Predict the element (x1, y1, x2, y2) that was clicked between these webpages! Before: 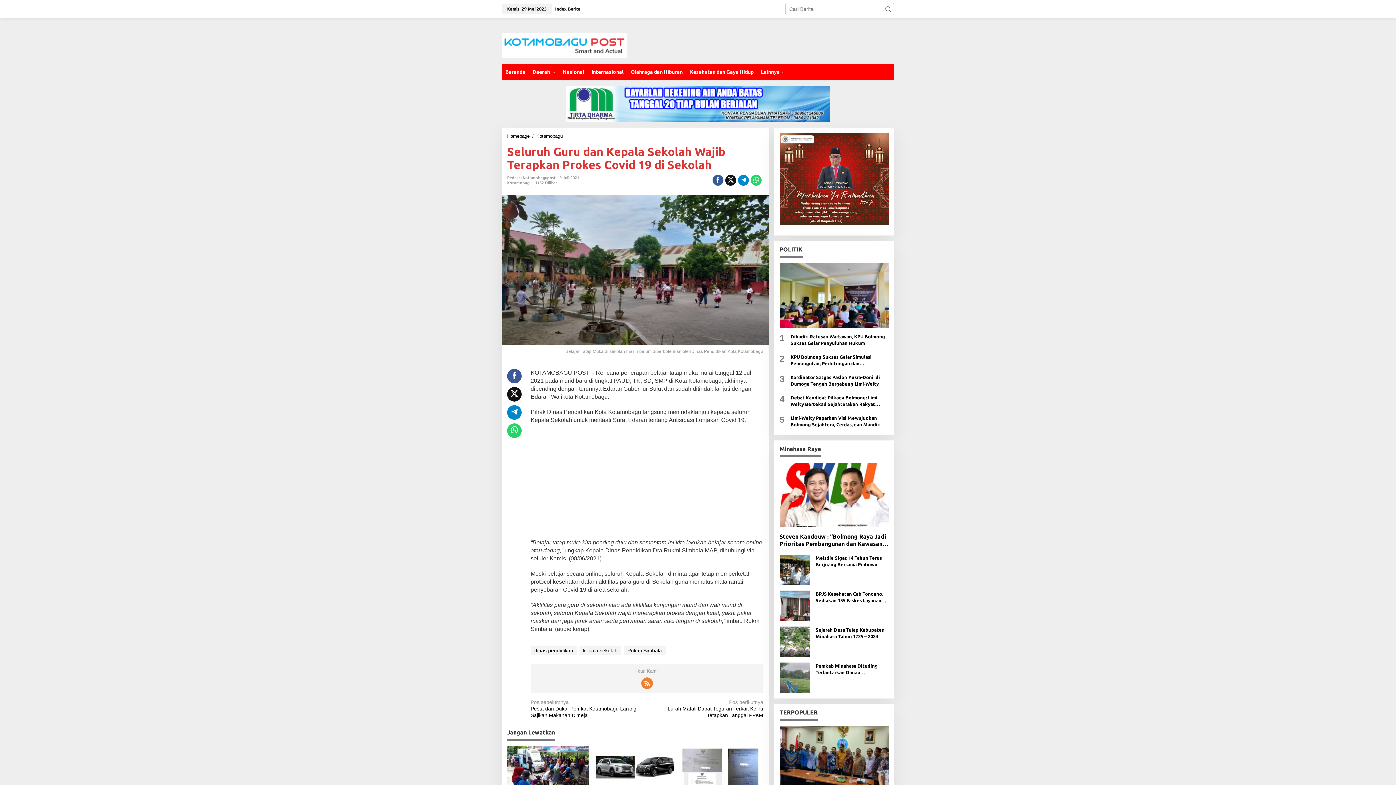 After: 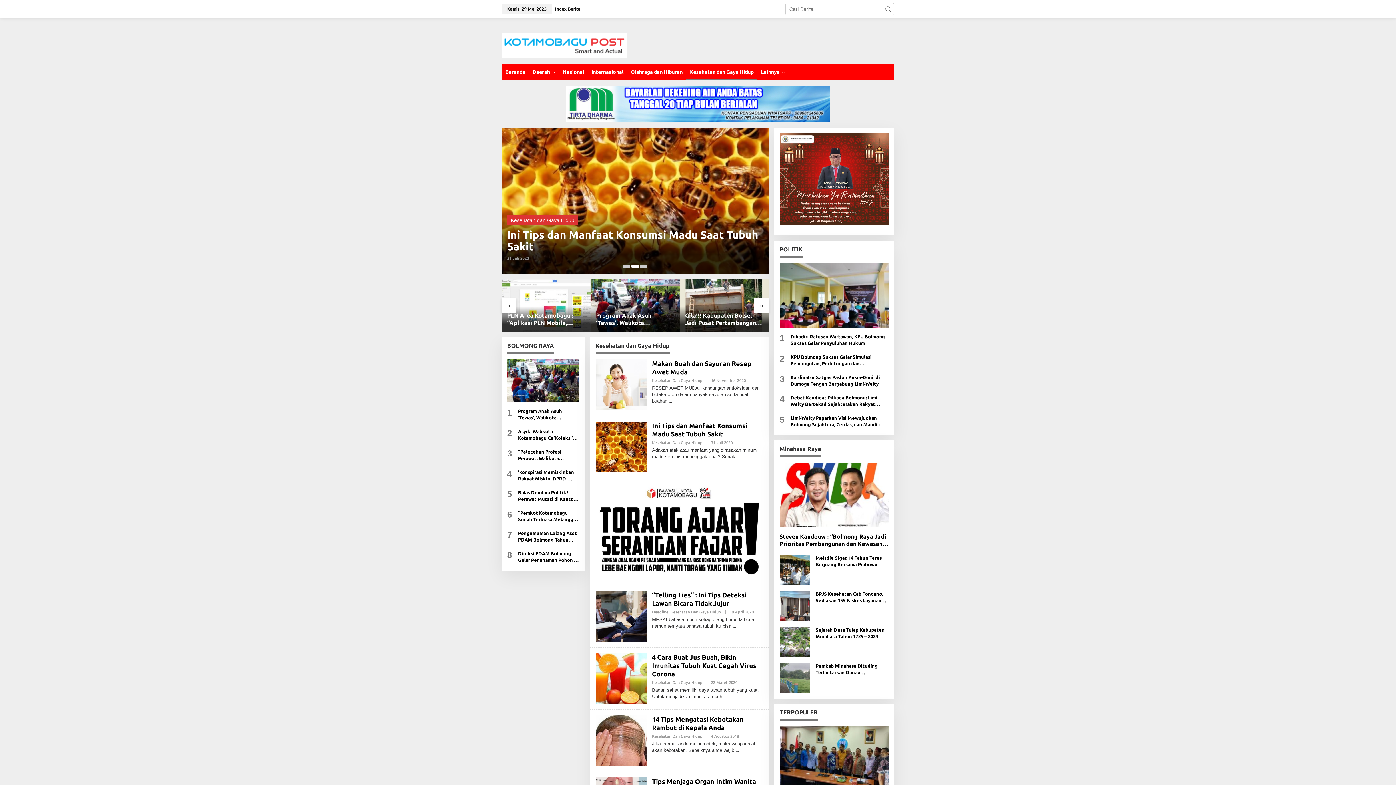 Action: label: Kesehatan dan Gaya Hidup bbox: (686, 63, 757, 80)